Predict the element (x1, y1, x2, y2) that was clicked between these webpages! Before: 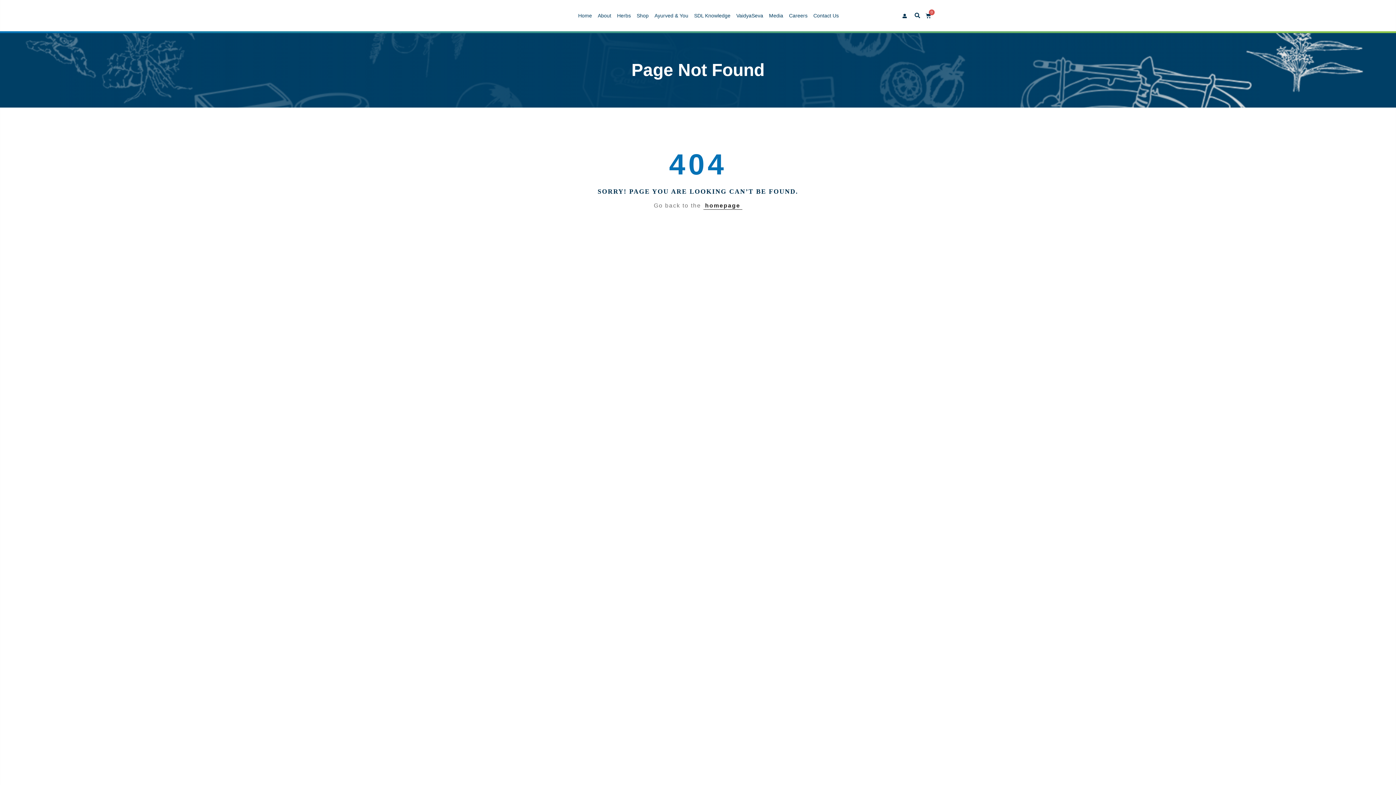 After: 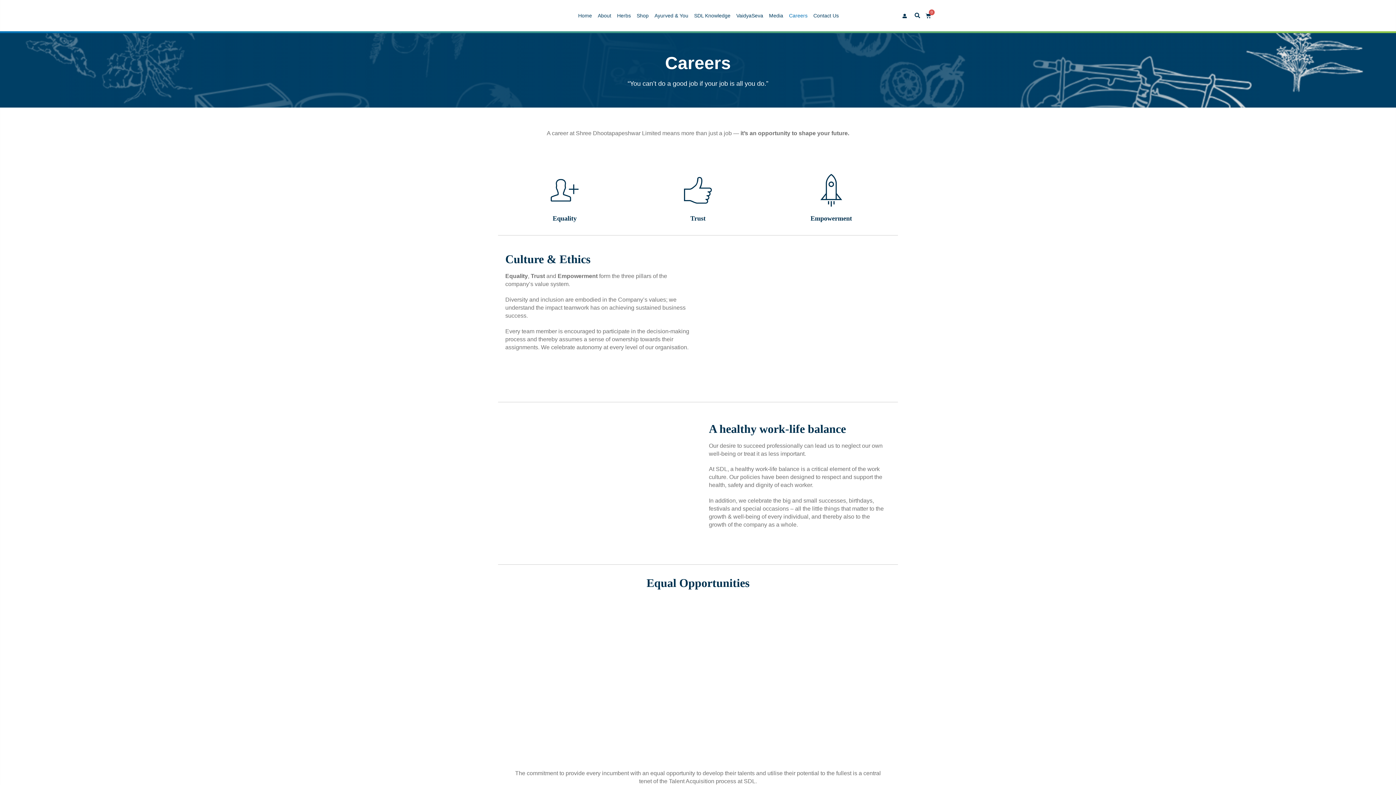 Action: bbox: (786, 9, 810, 21) label: Careers